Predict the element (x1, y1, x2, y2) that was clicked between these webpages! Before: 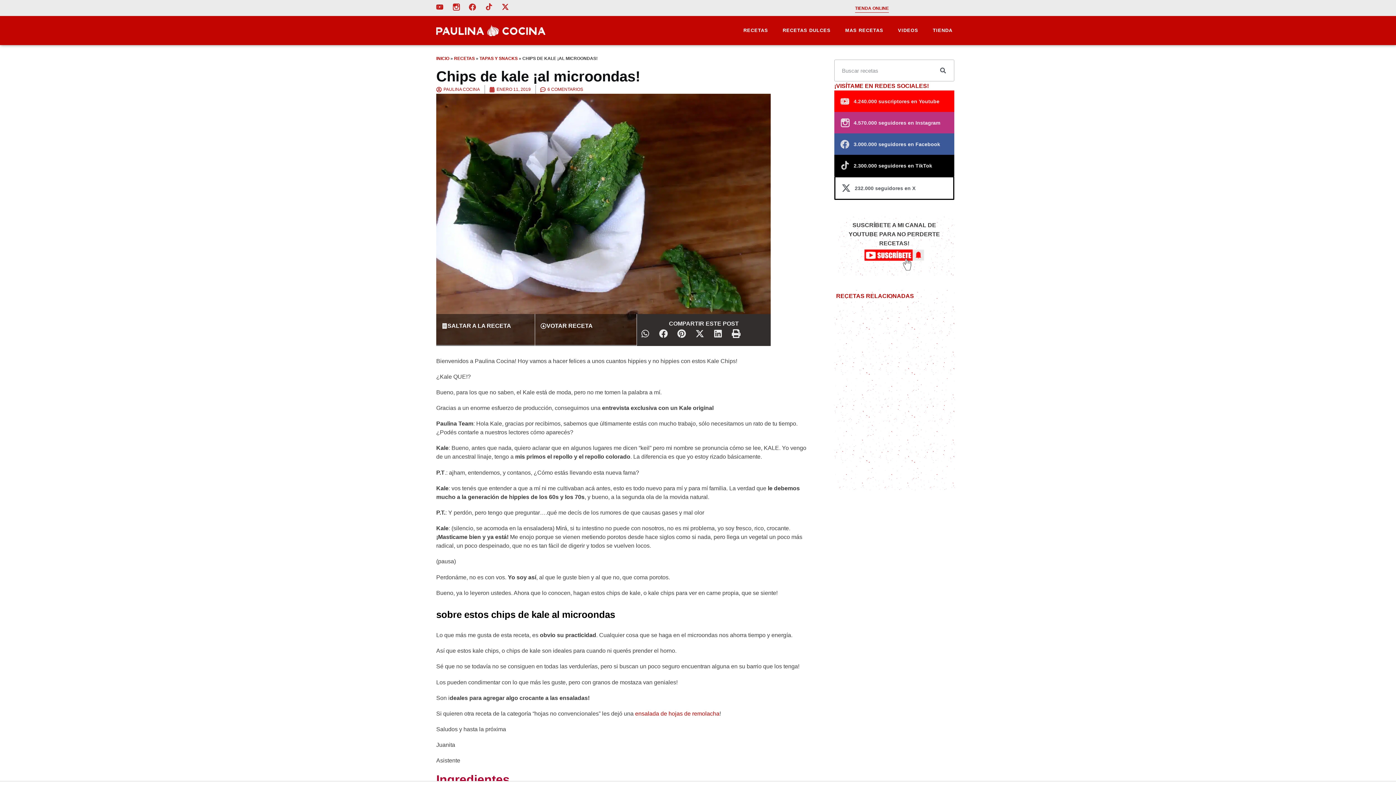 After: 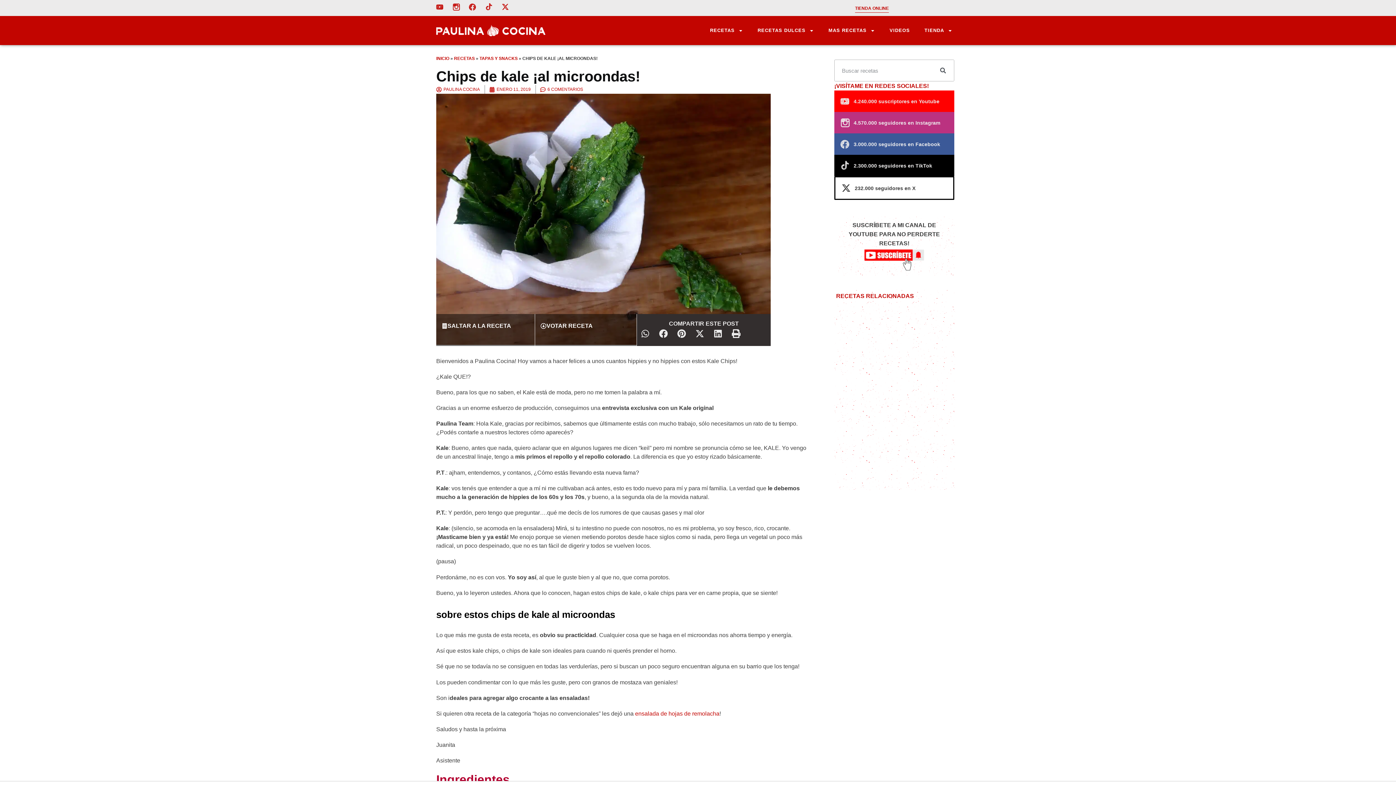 Action: label: 232.000 seguidores en X bbox: (841, 183, 947, 192)